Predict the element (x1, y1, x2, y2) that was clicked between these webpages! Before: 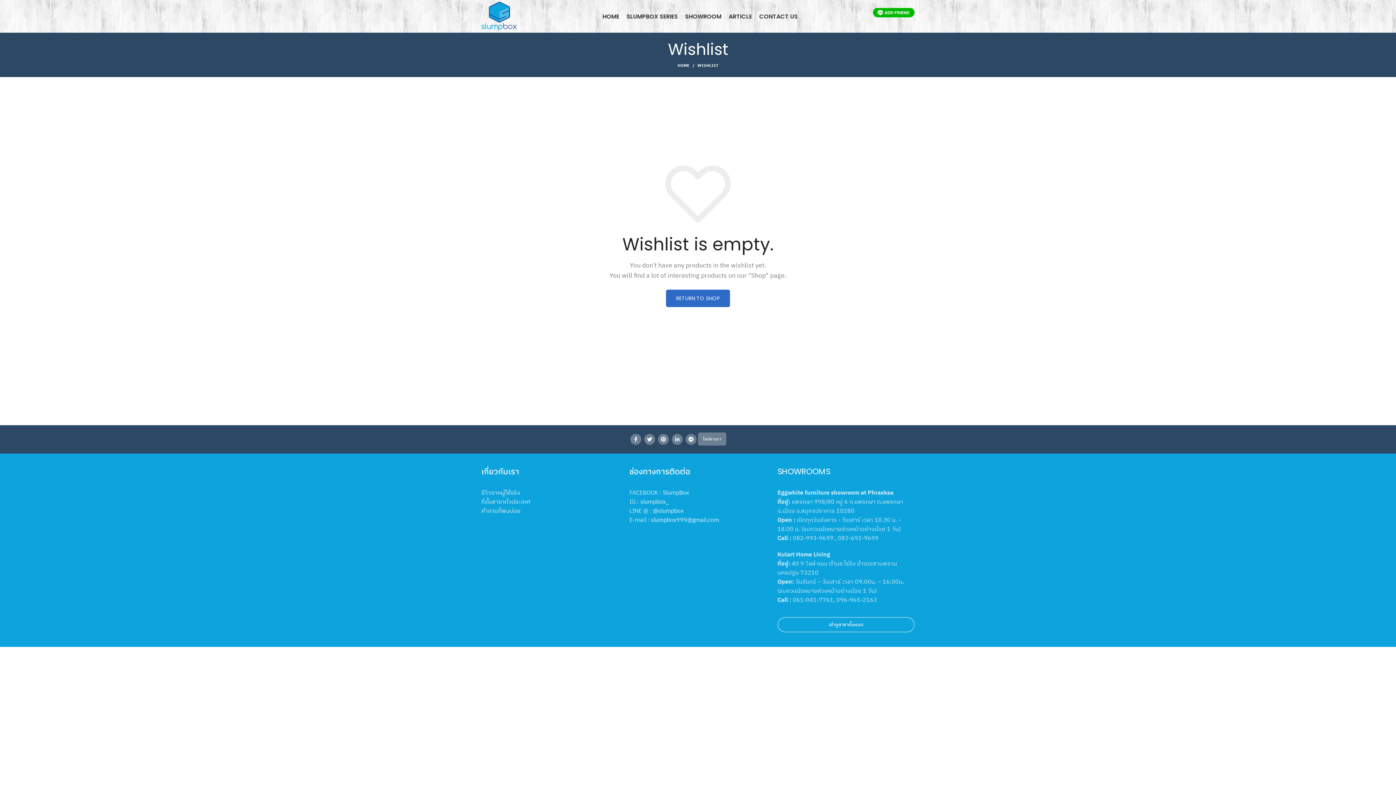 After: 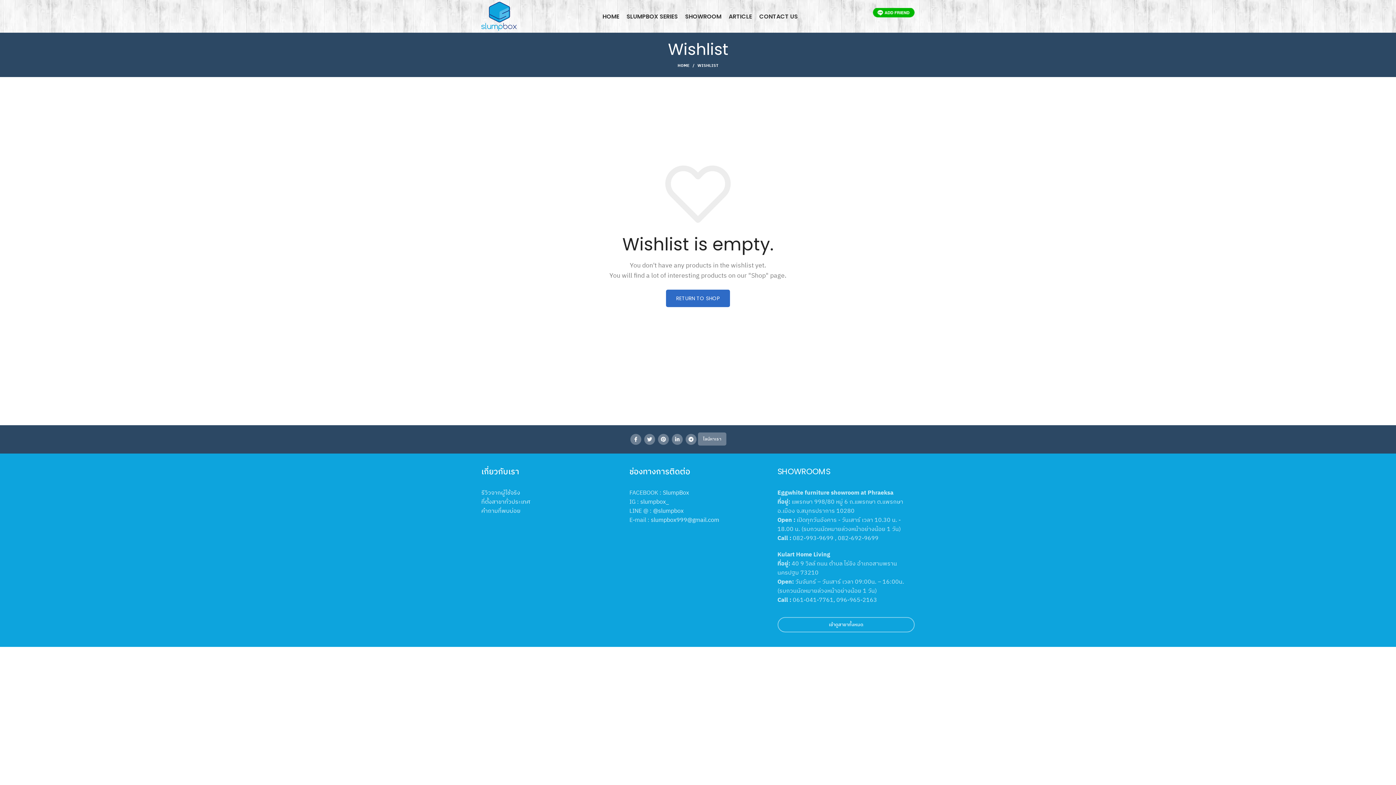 Action: bbox: (644, 434, 655, 445)